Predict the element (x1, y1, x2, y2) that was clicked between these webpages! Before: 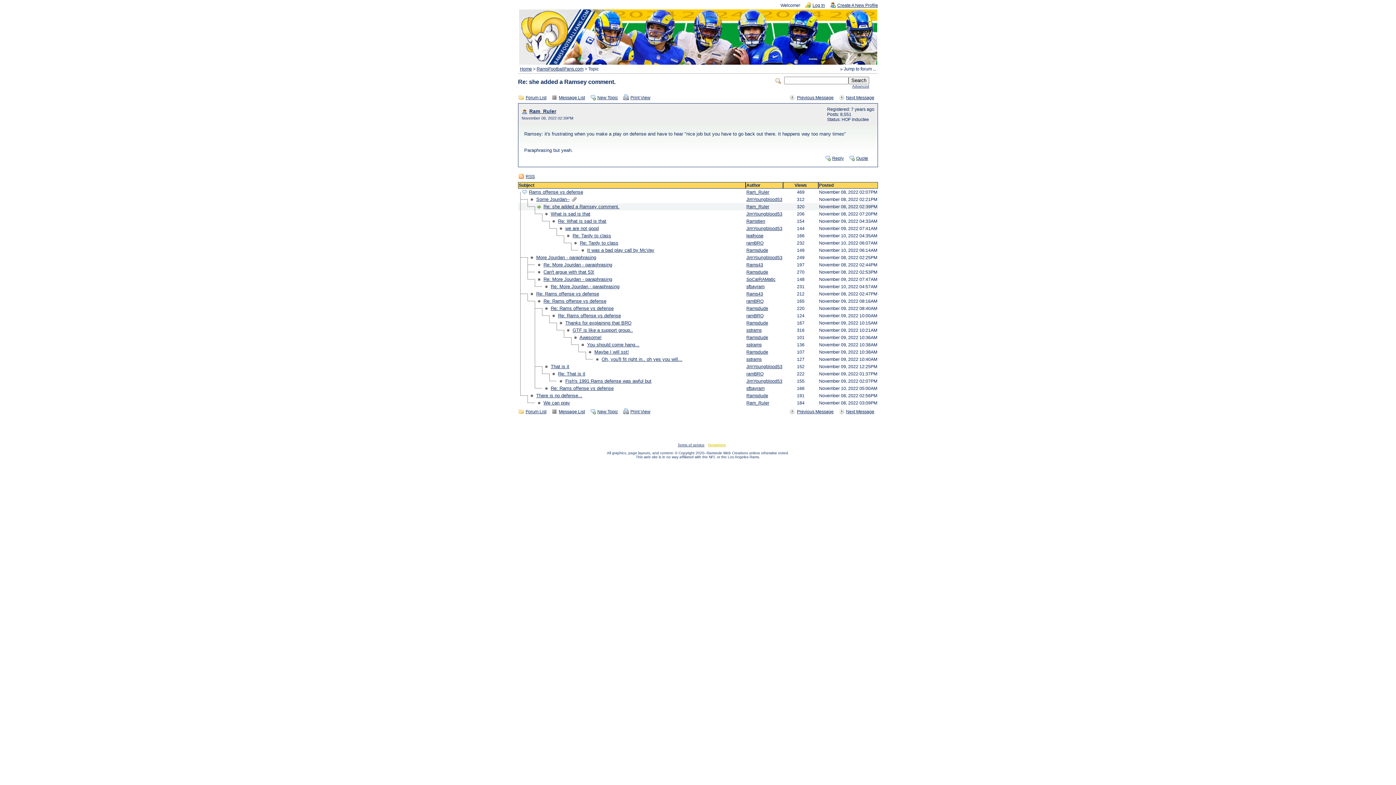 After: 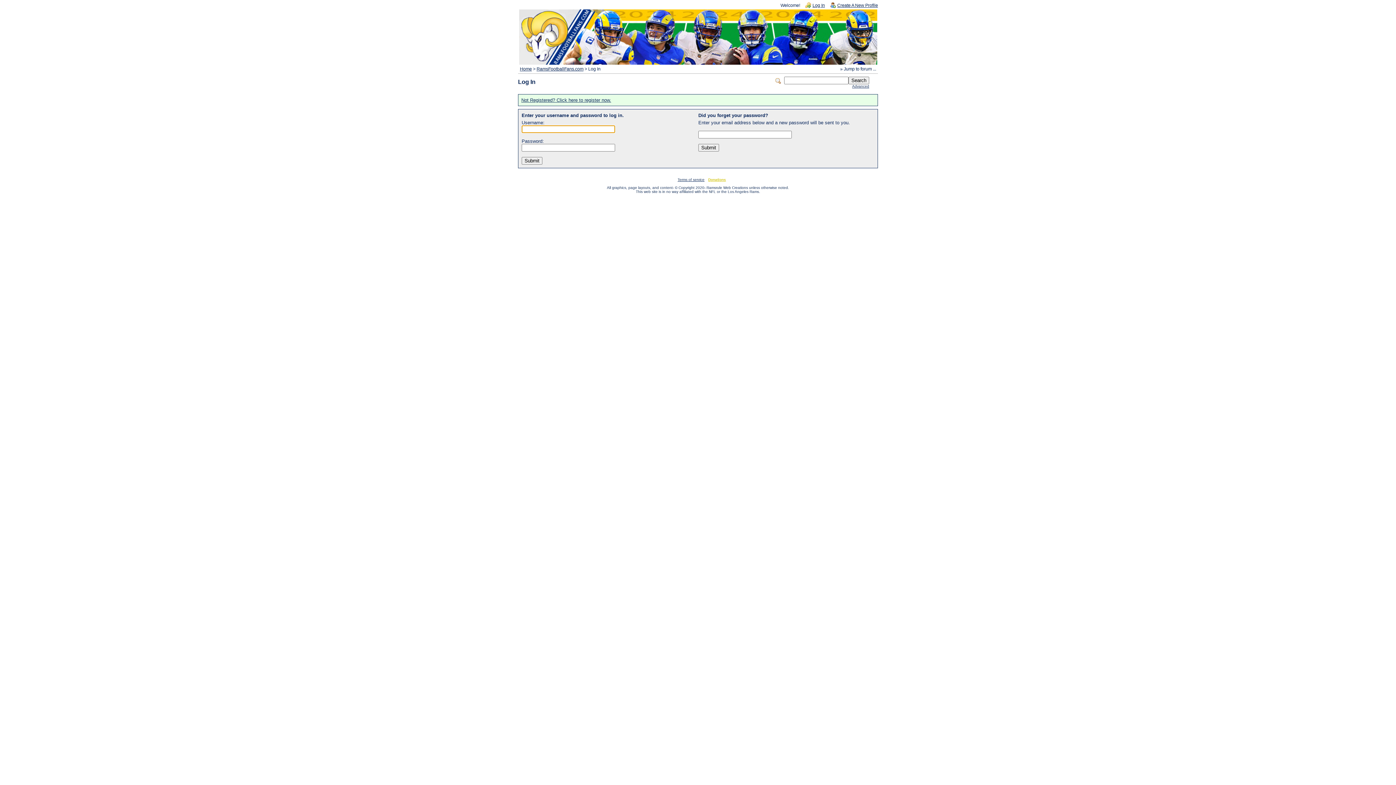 Action: label: Log In bbox: (805, 1, 825, 8)